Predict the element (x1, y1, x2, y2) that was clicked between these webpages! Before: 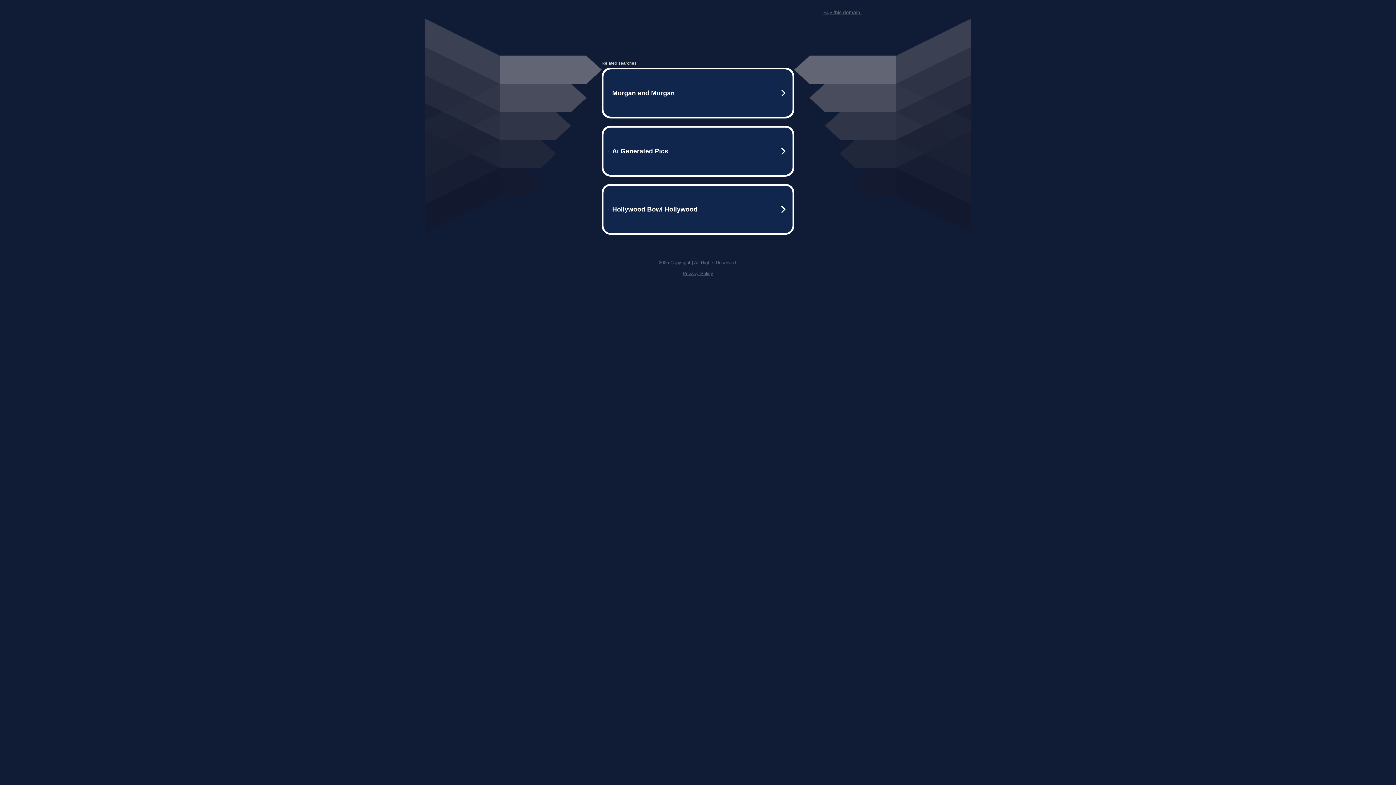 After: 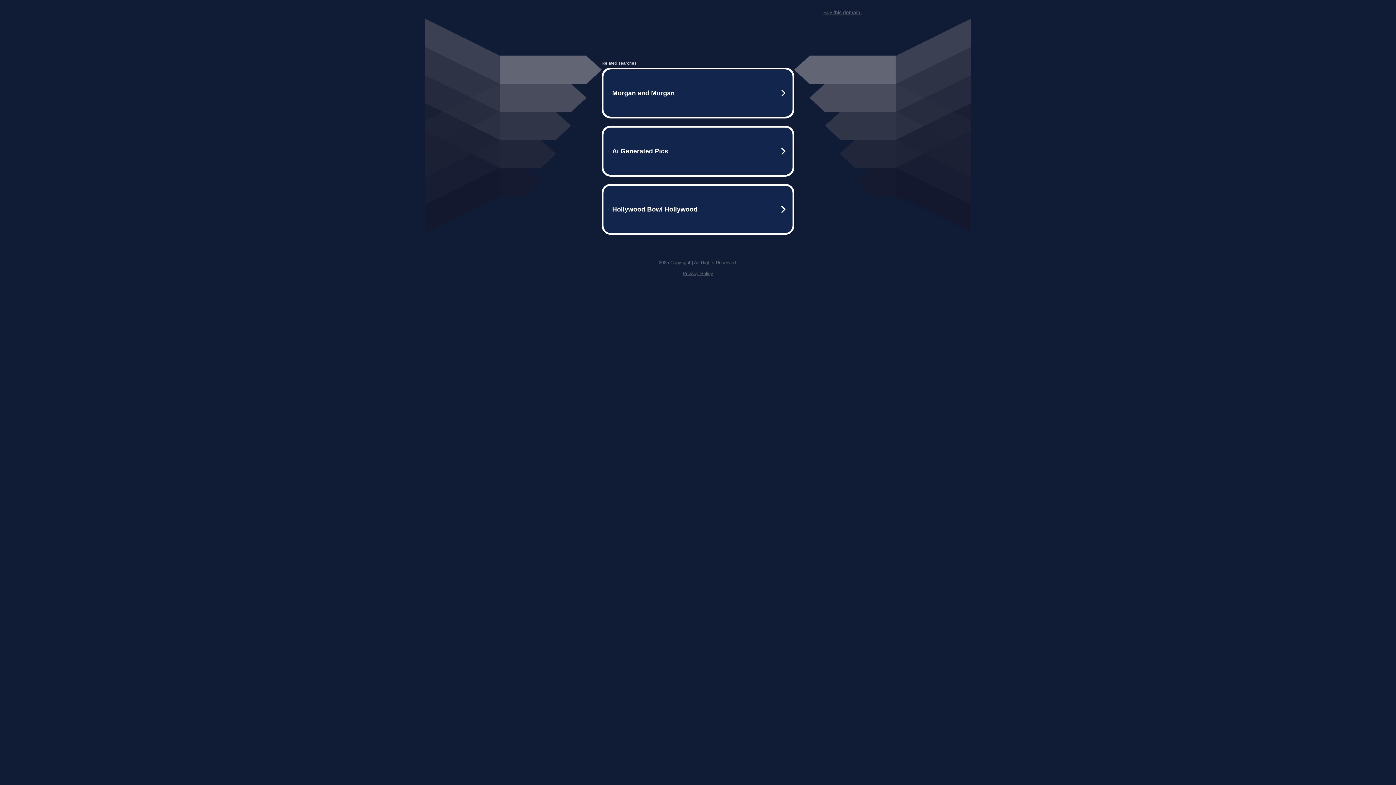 Action: label: Buy this domain. bbox: (823, 9, 861, 15)